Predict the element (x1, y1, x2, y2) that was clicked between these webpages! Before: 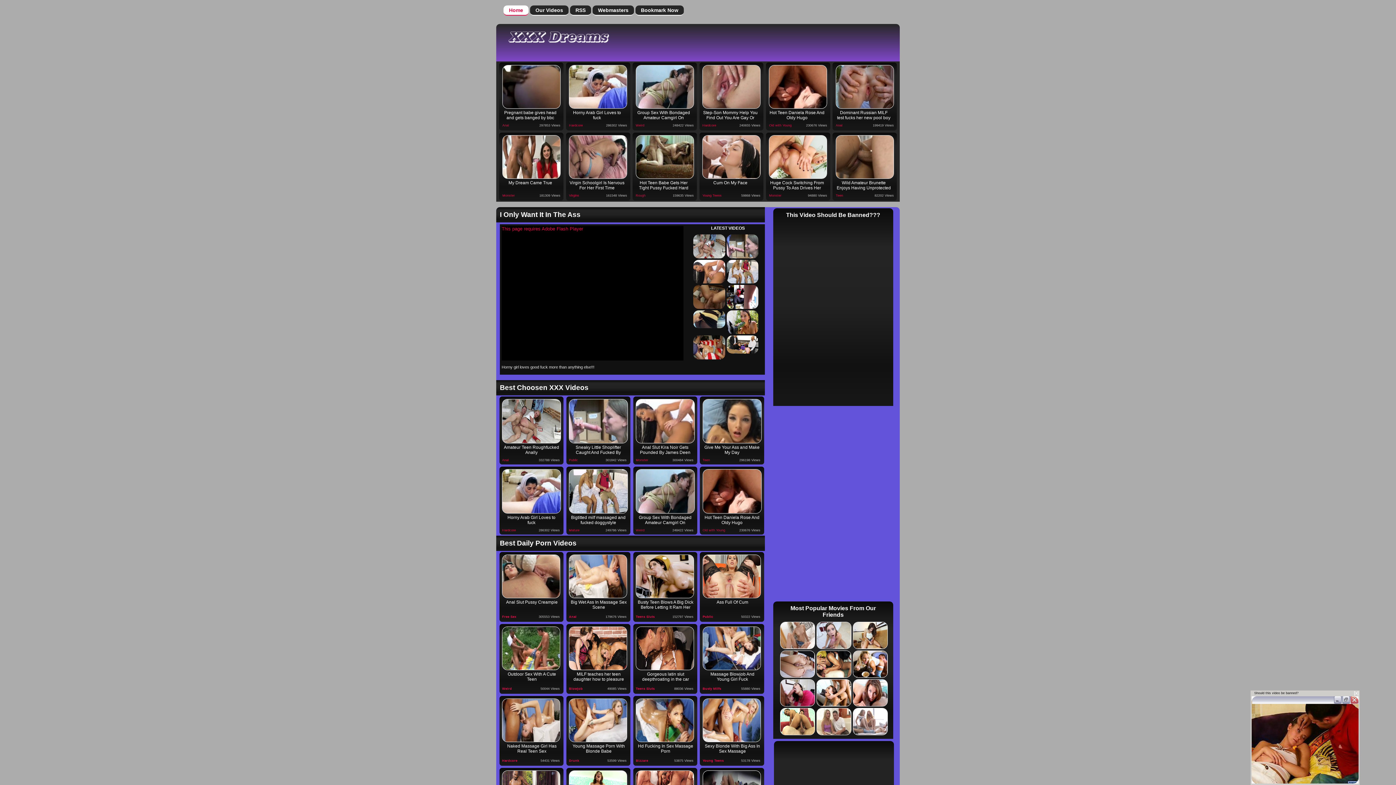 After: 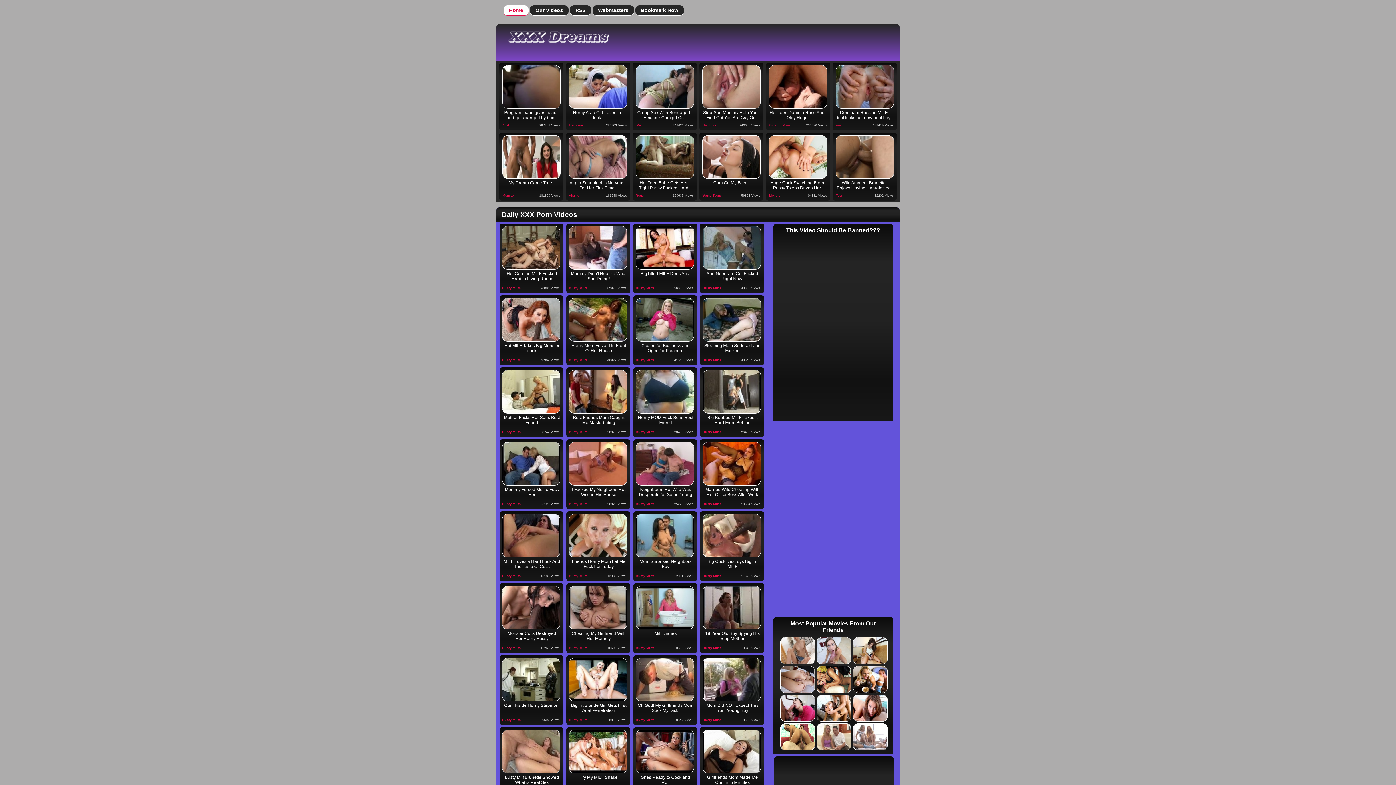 Action: label: Busty Milfs bbox: (702, 687, 721, 690)